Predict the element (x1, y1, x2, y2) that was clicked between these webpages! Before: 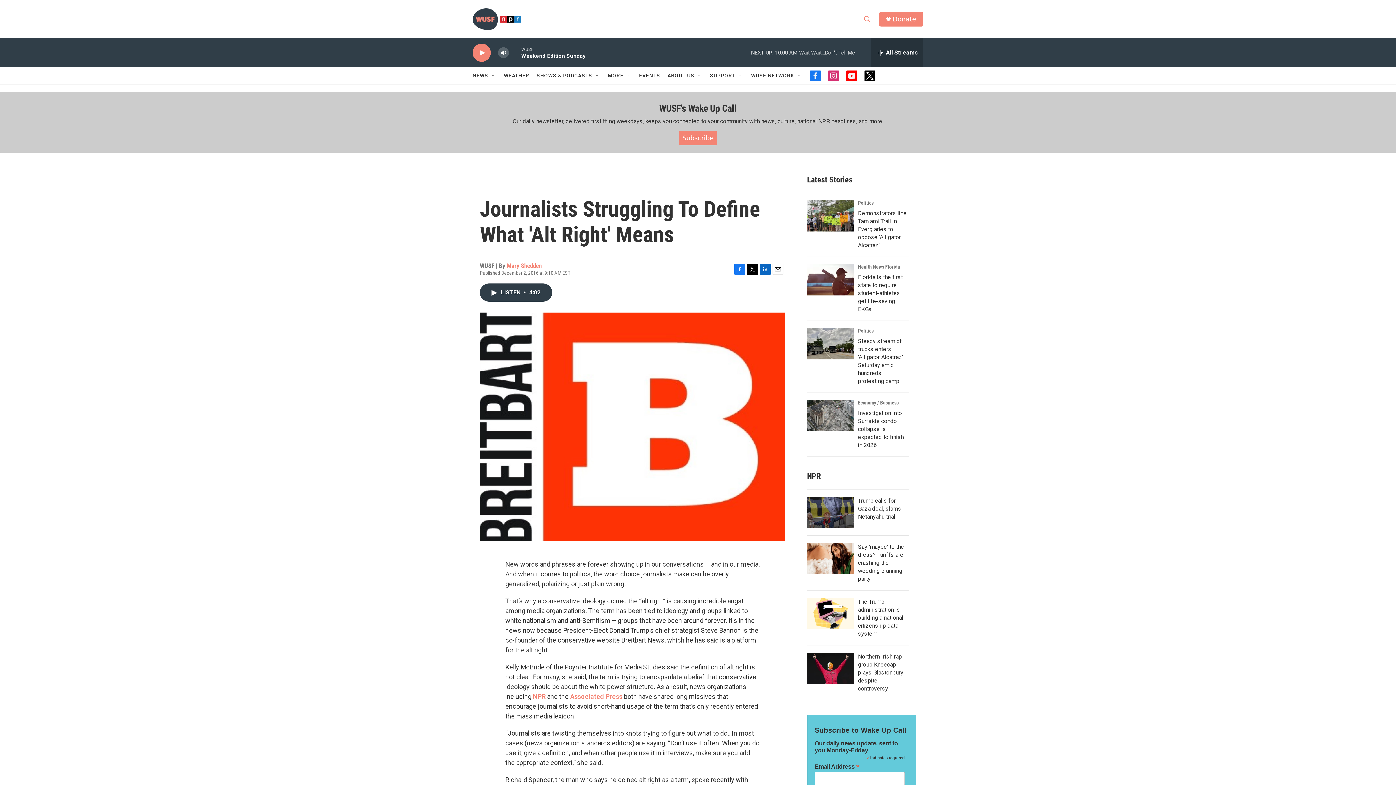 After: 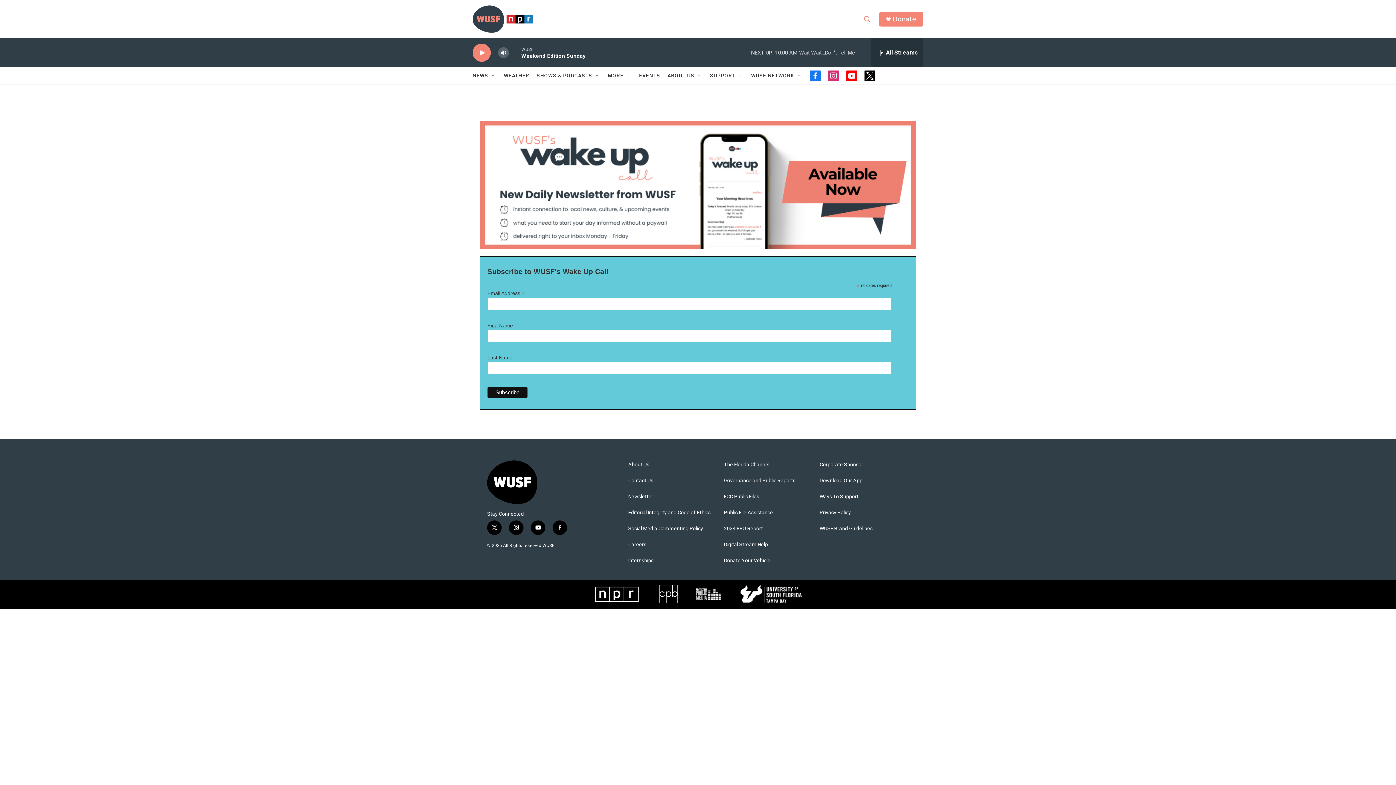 Action: bbox: (659, 102, 736, 113) label: WUSF's Wake Up Call